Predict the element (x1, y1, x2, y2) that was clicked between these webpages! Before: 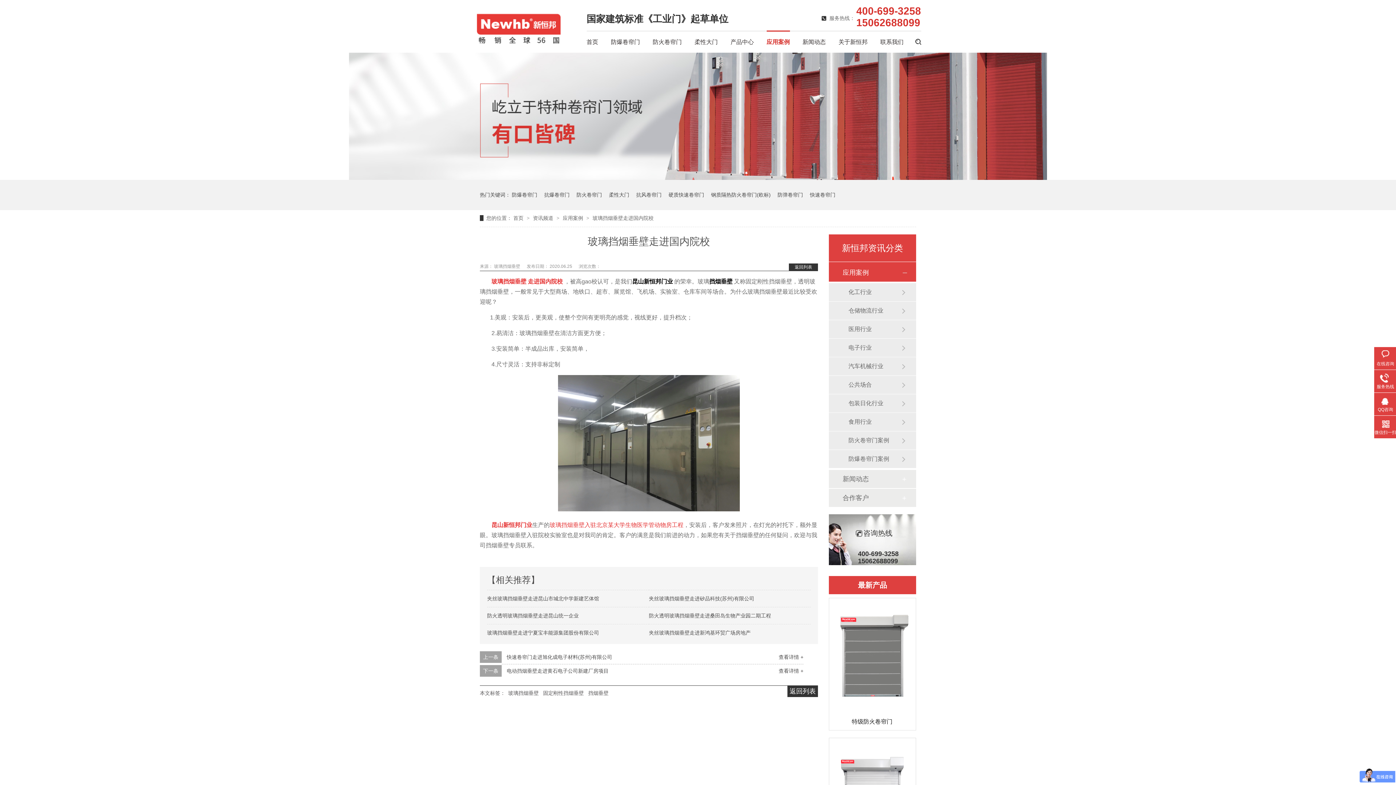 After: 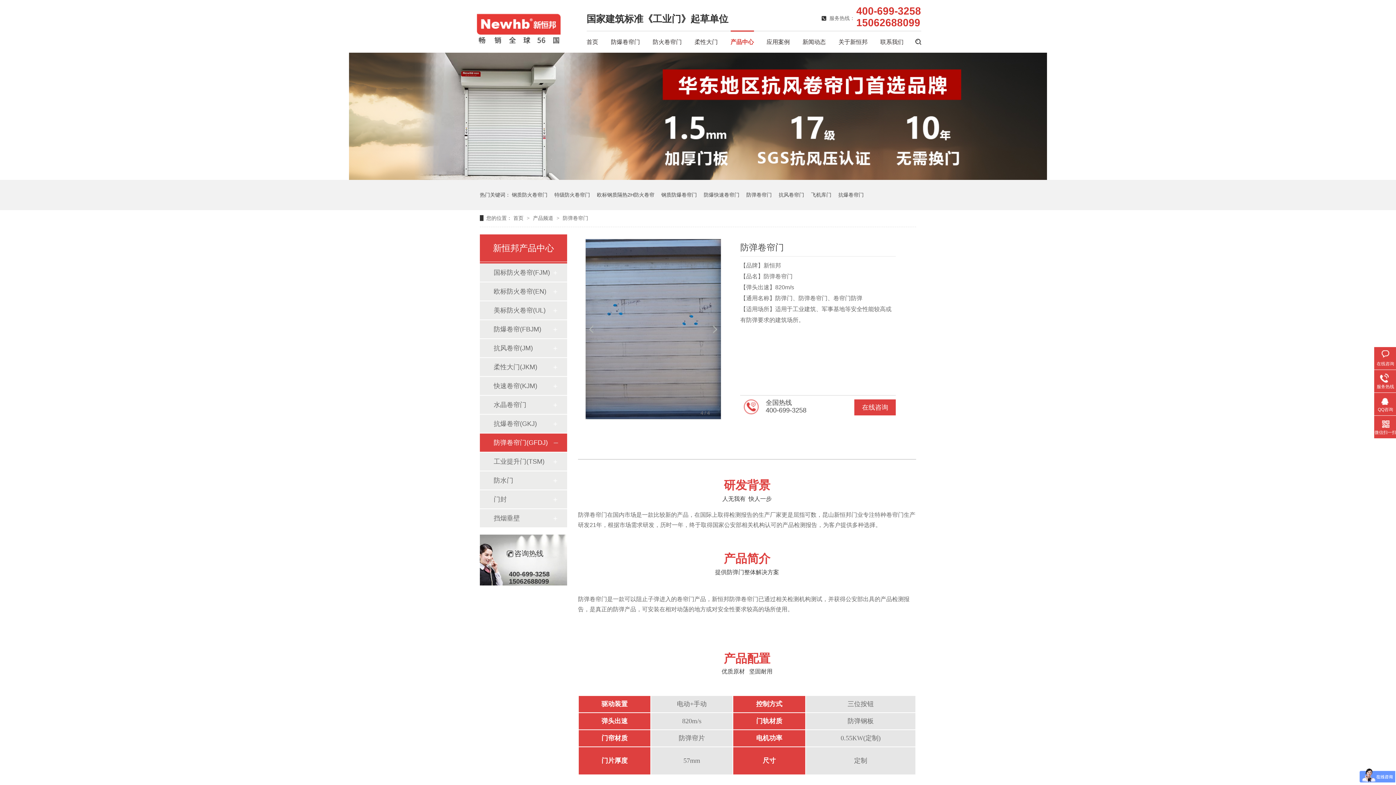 Action: bbox: (777, 180, 803, 209) label: 防弹卷帘门